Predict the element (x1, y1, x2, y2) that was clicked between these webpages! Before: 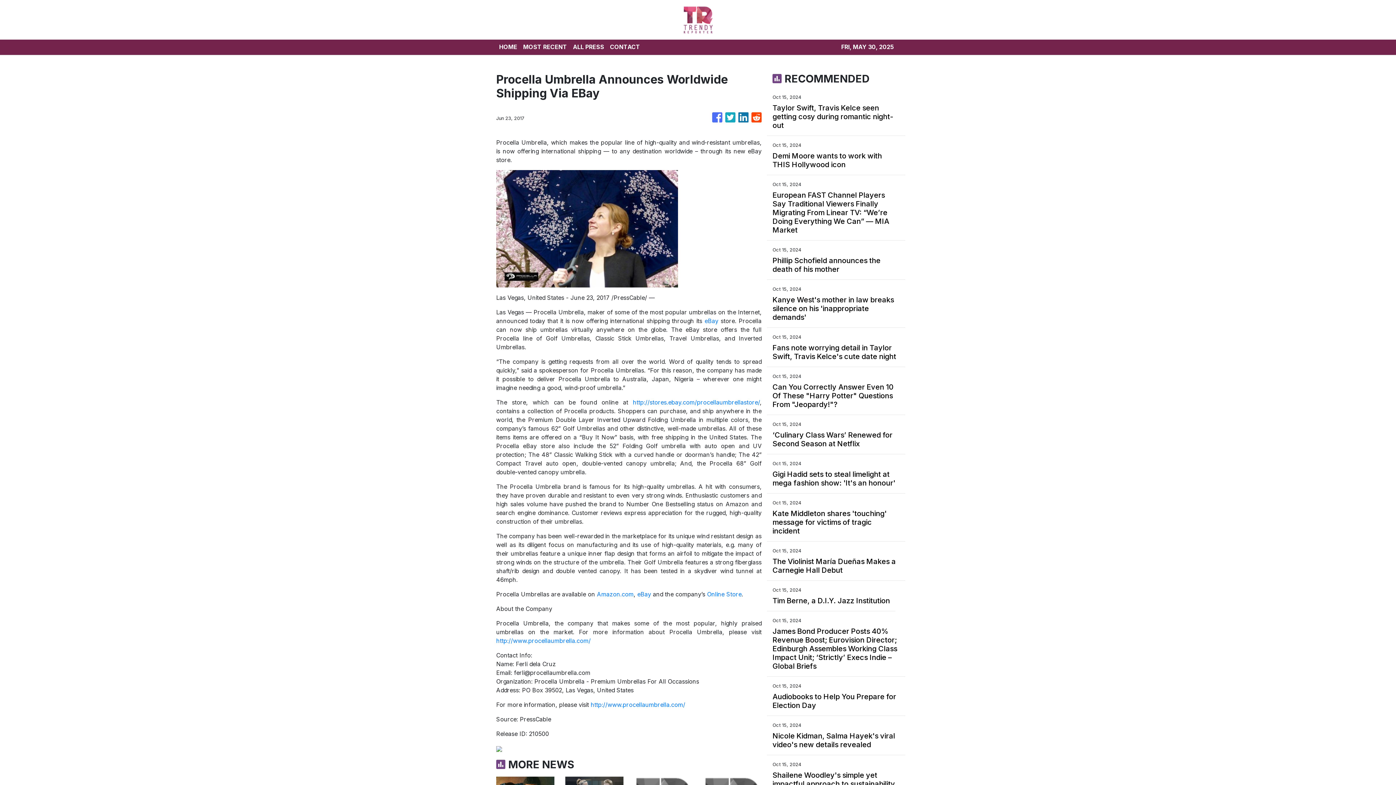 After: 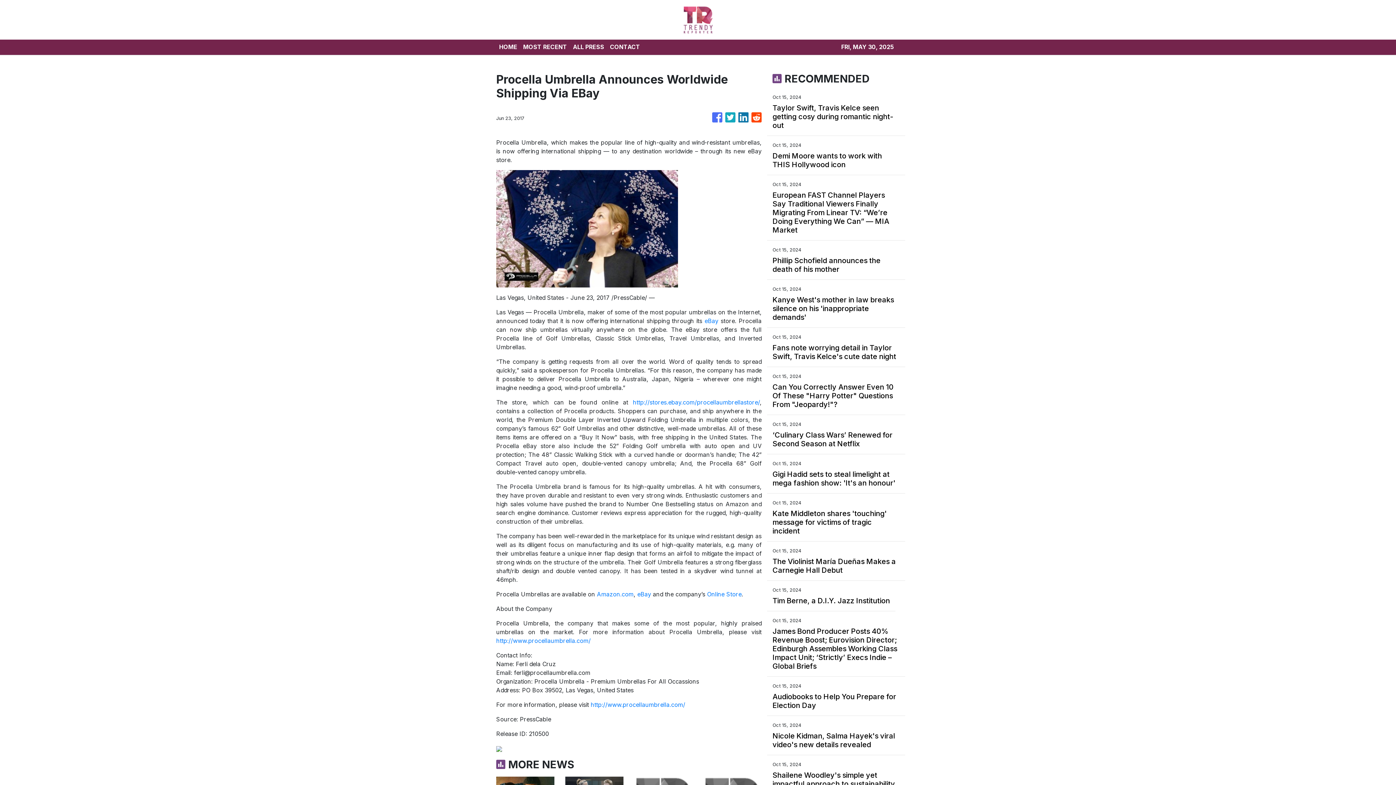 Action: label: http://www.procellaumbrella.com/ bbox: (496, 637, 590, 644)